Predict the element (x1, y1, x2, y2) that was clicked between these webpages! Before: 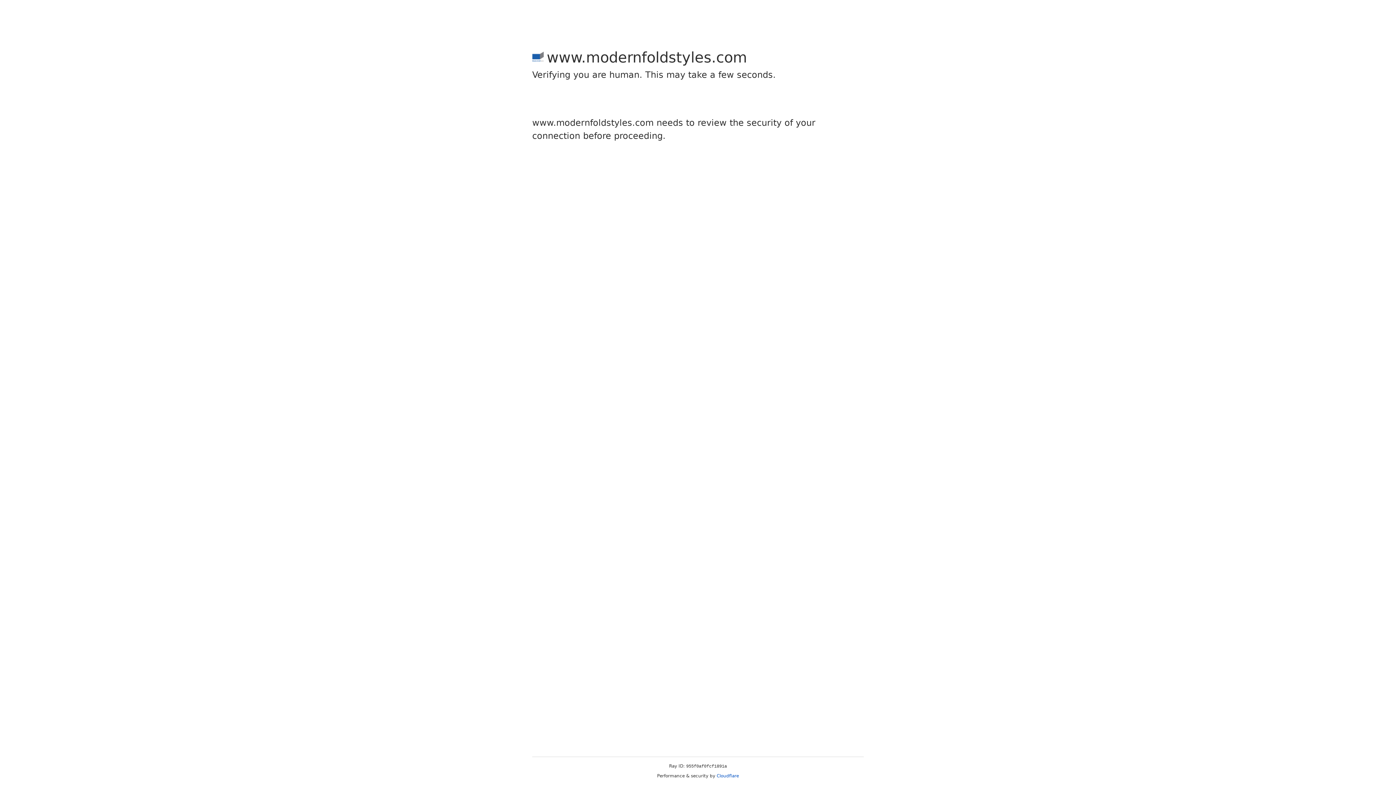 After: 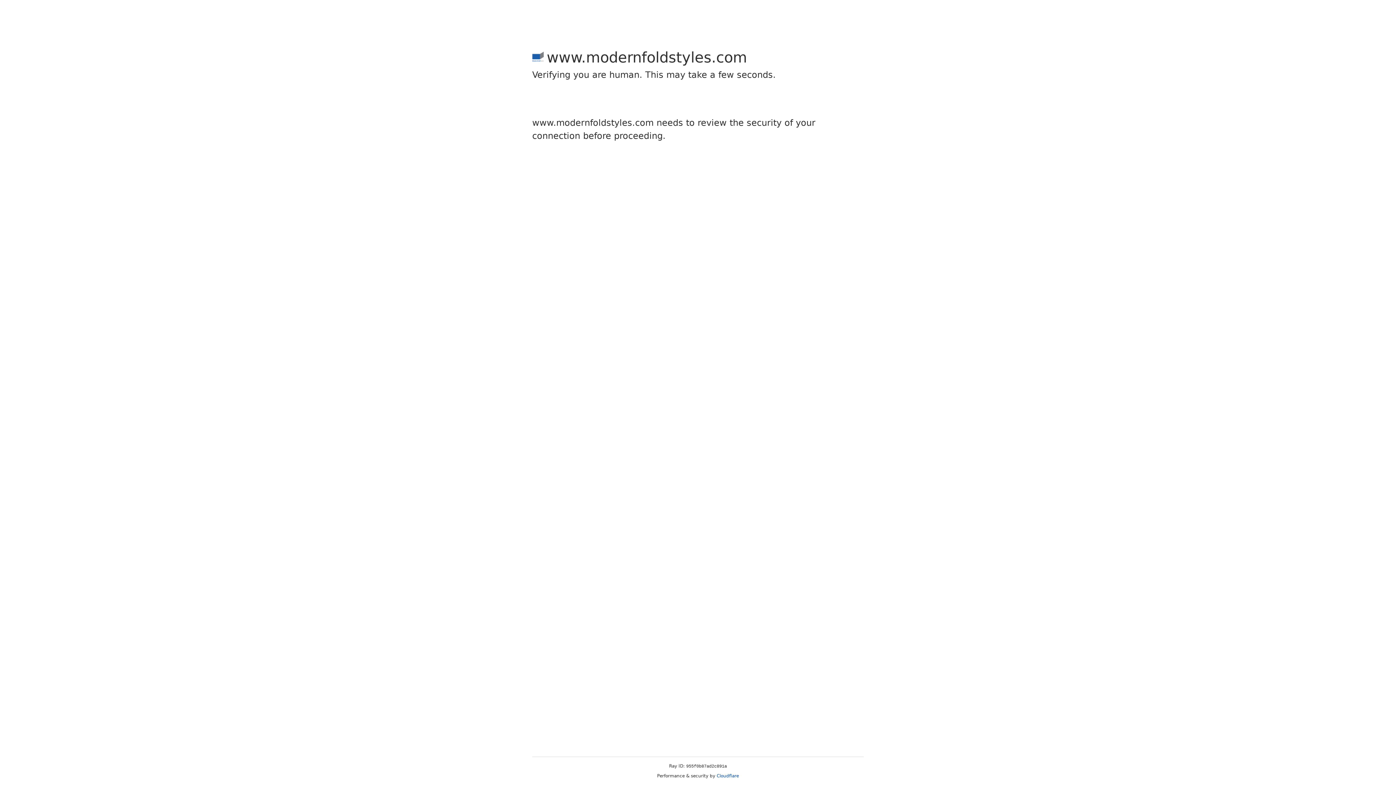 Action: bbox: (716, 773, 739, 778) label: Cloudflare